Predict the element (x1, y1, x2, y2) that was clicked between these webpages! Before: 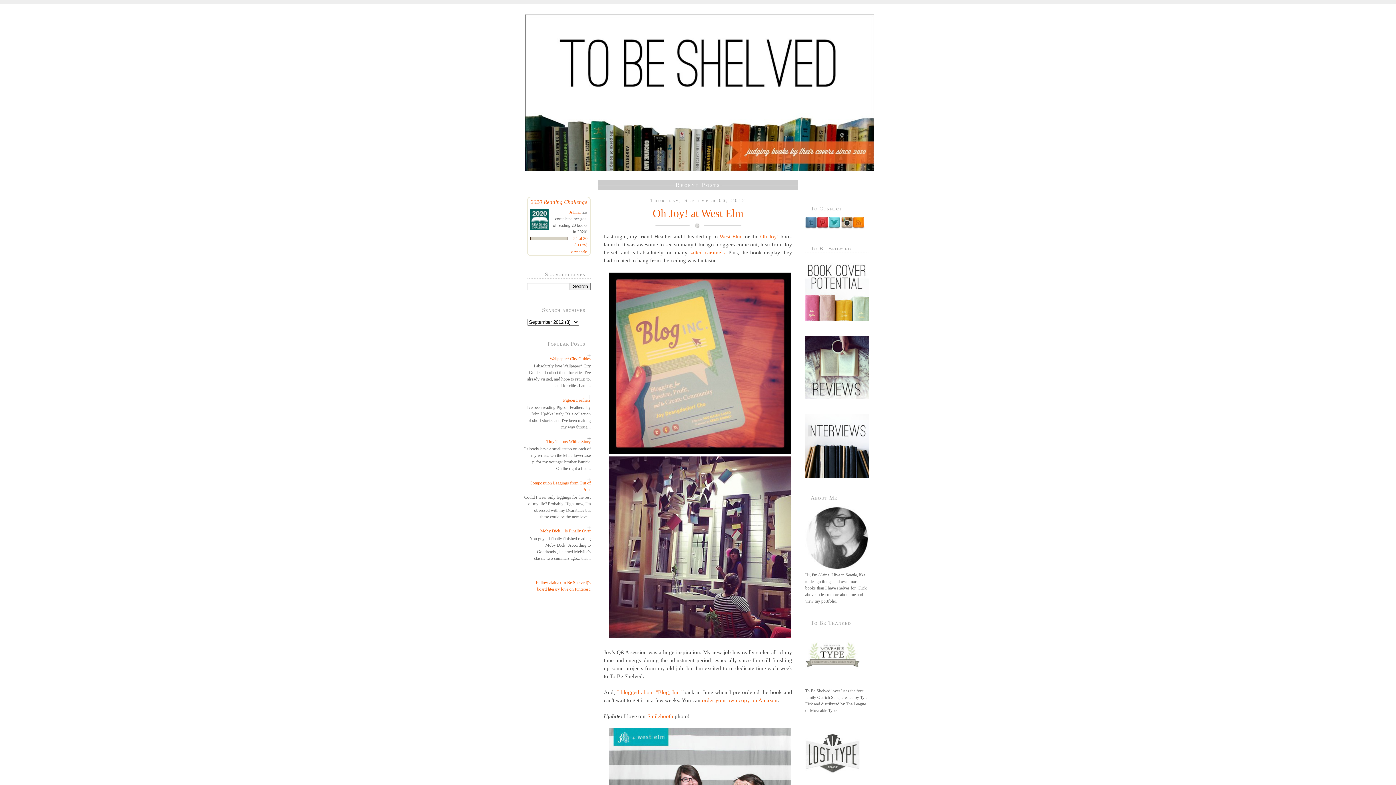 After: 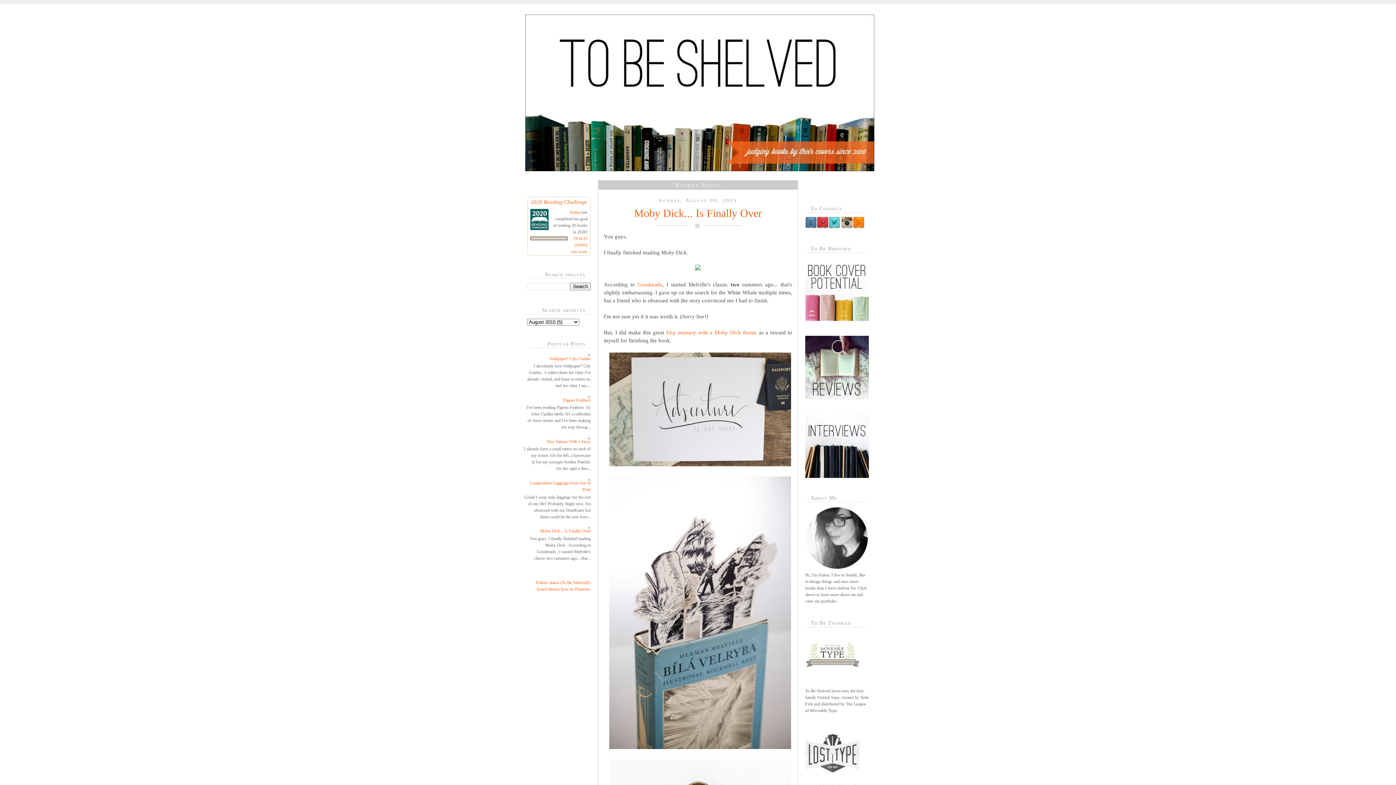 Action: label: Moby Dick... Is Finally Over bbox: (540, 528, 590, 533)